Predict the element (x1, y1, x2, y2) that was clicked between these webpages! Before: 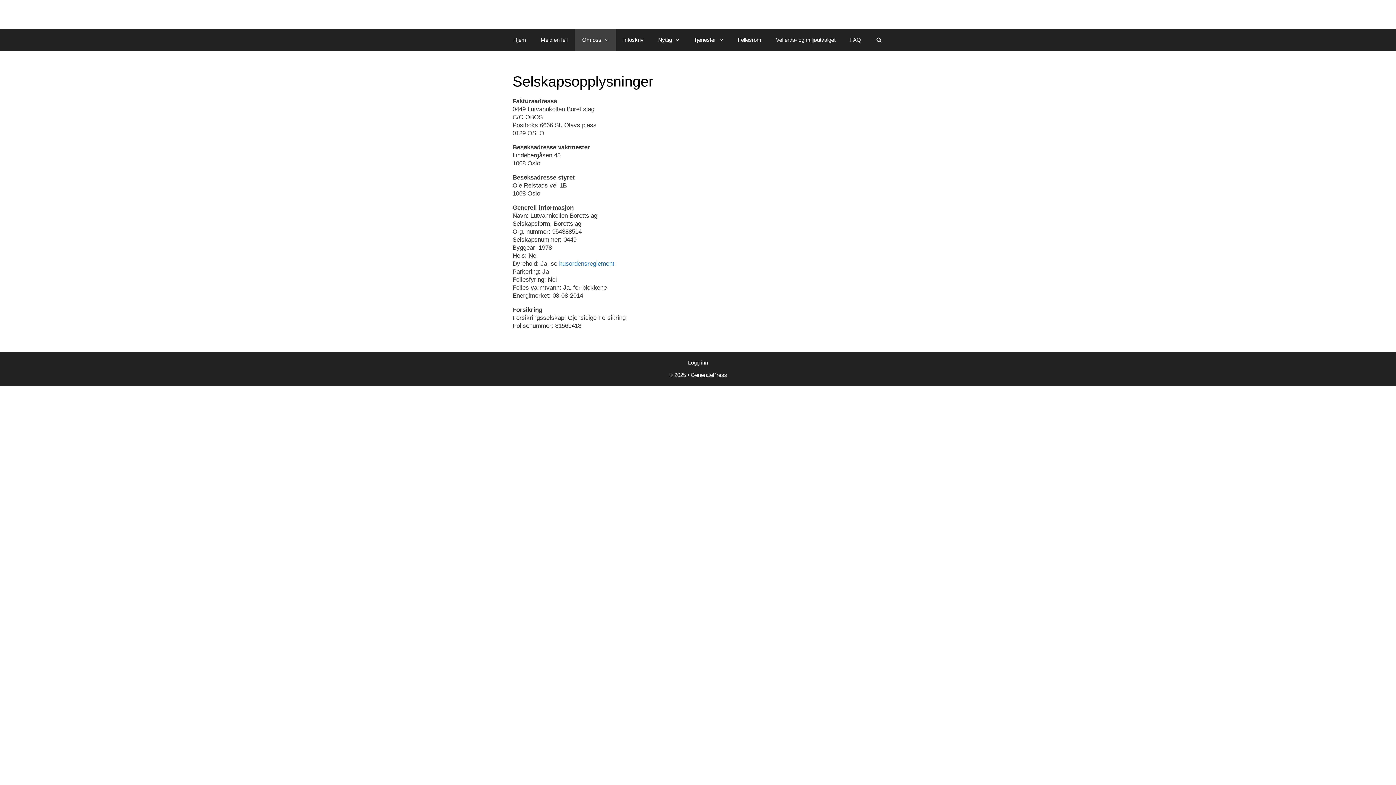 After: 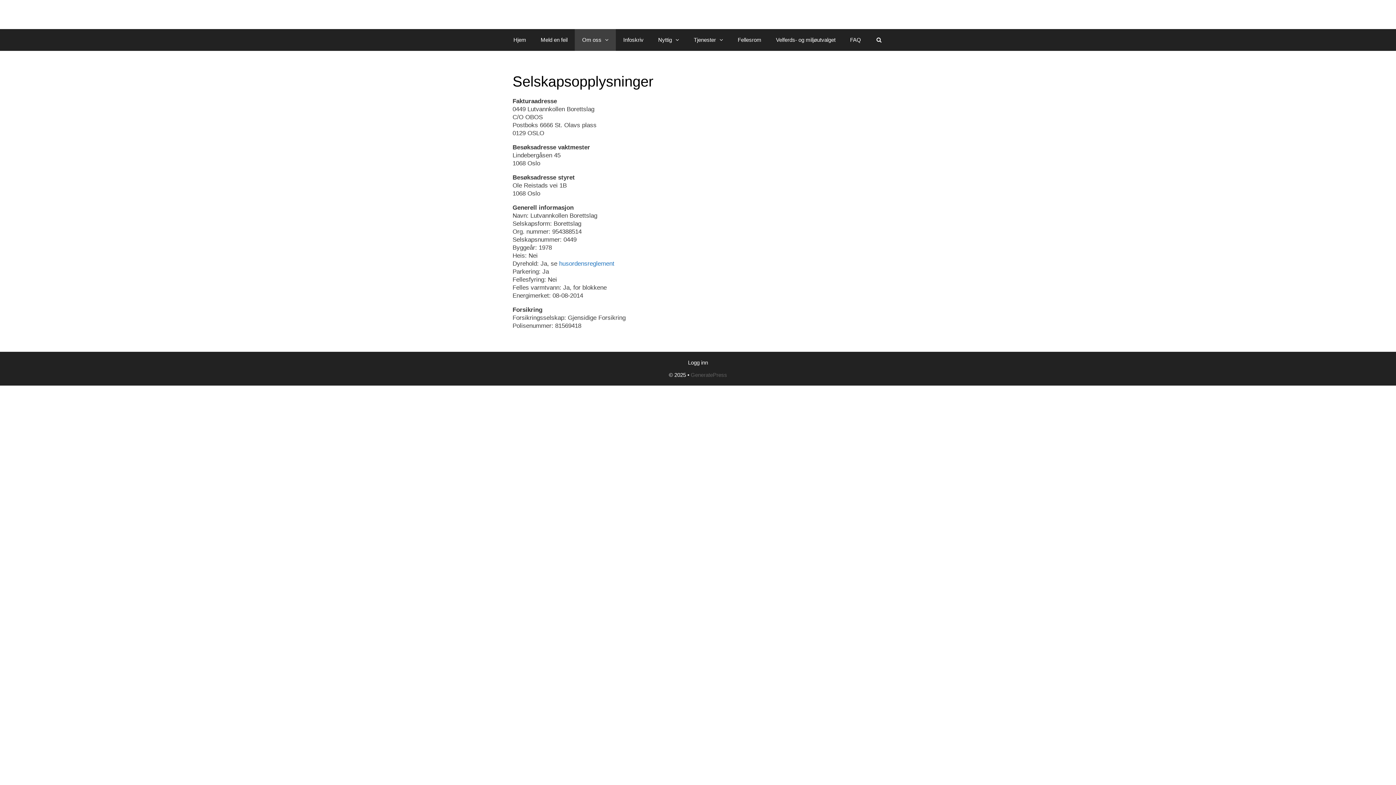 Action: label: GeneratePress bbox: (690, 372, 727, 378)